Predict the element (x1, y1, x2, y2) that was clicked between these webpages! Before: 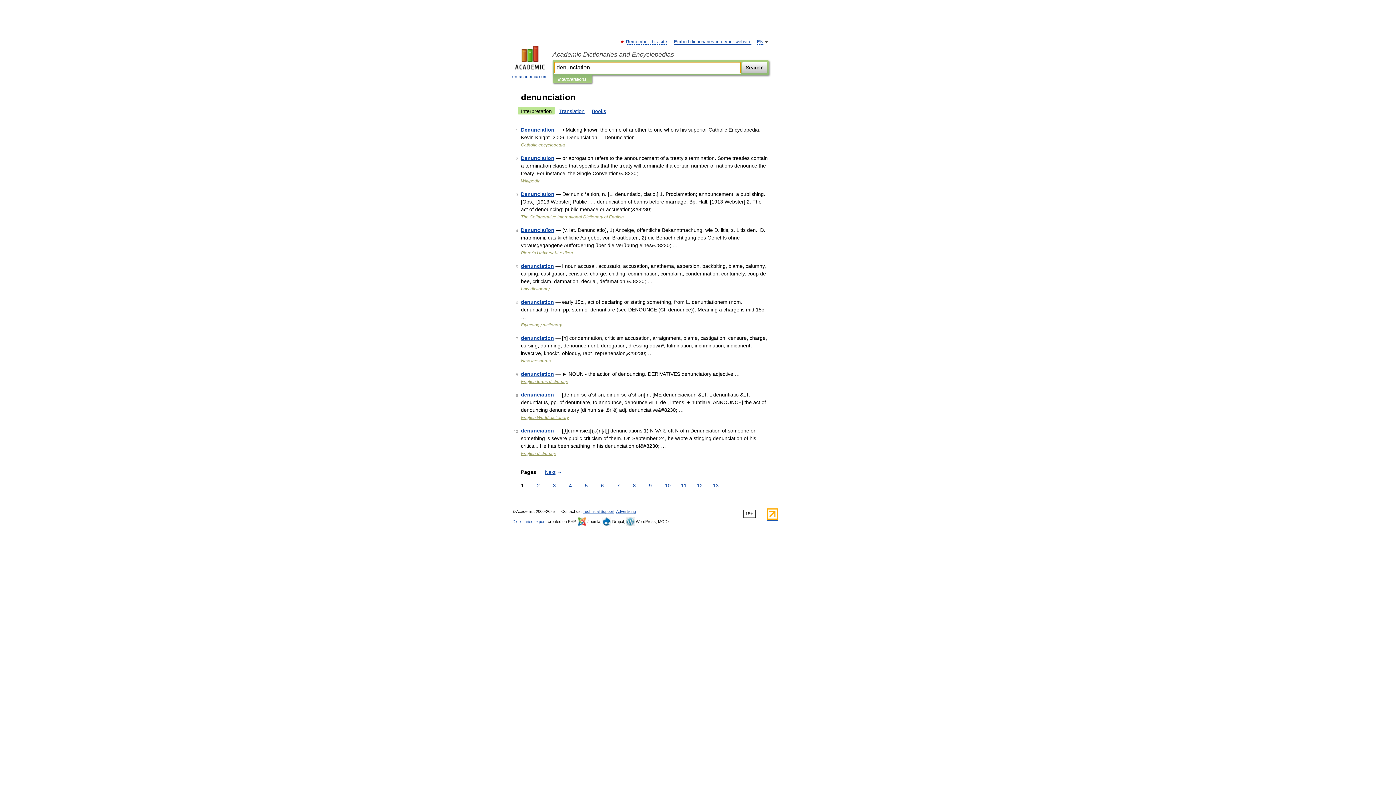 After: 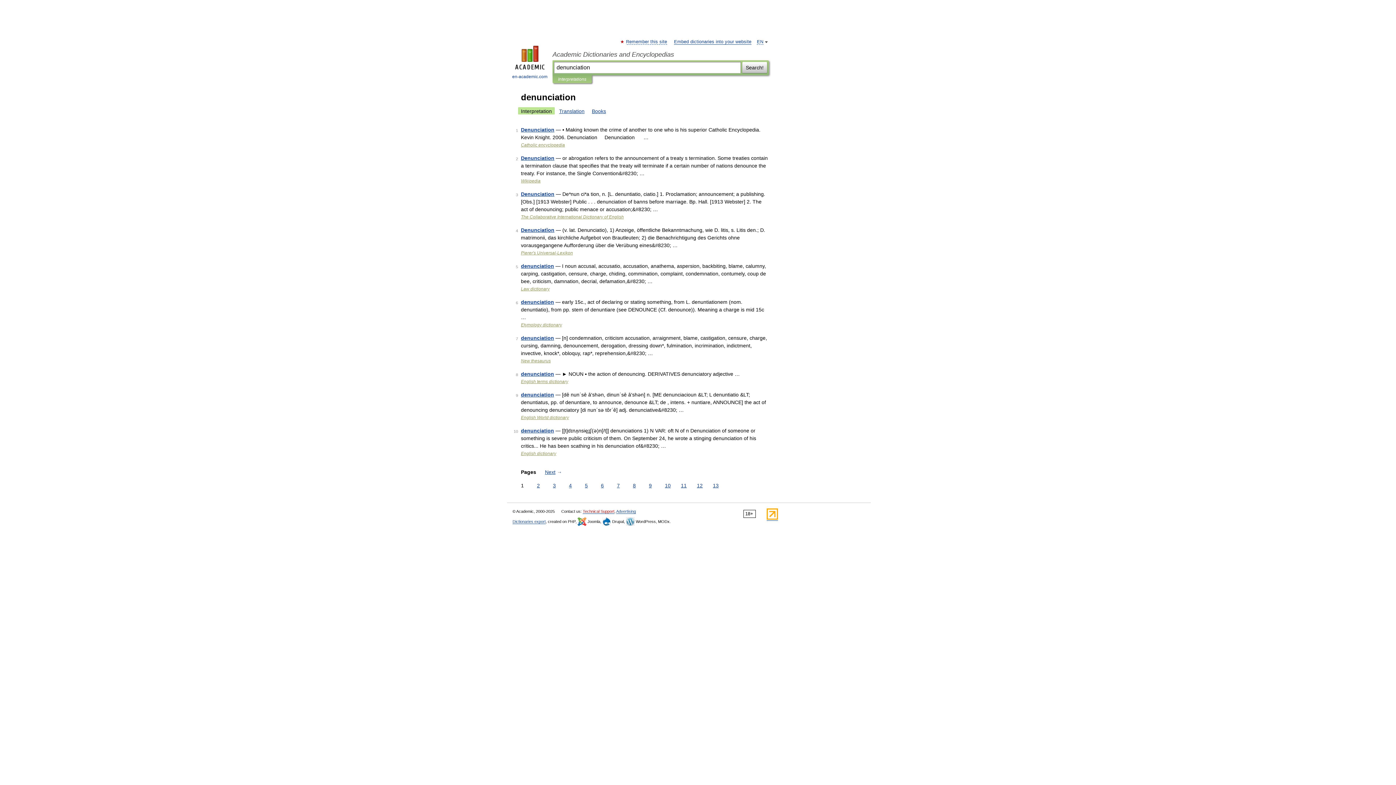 Action: bbox: (582, 509, 614, 514) label: Technical Support